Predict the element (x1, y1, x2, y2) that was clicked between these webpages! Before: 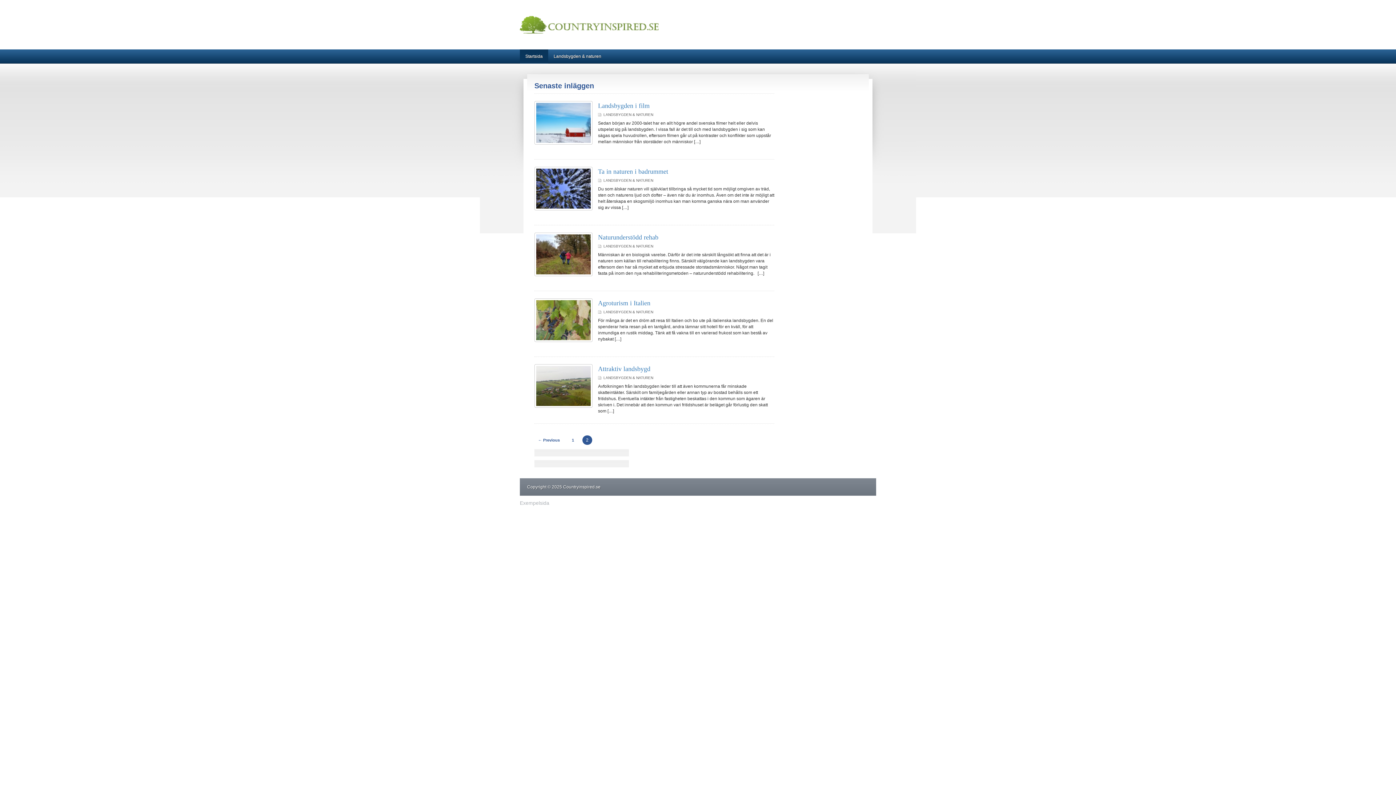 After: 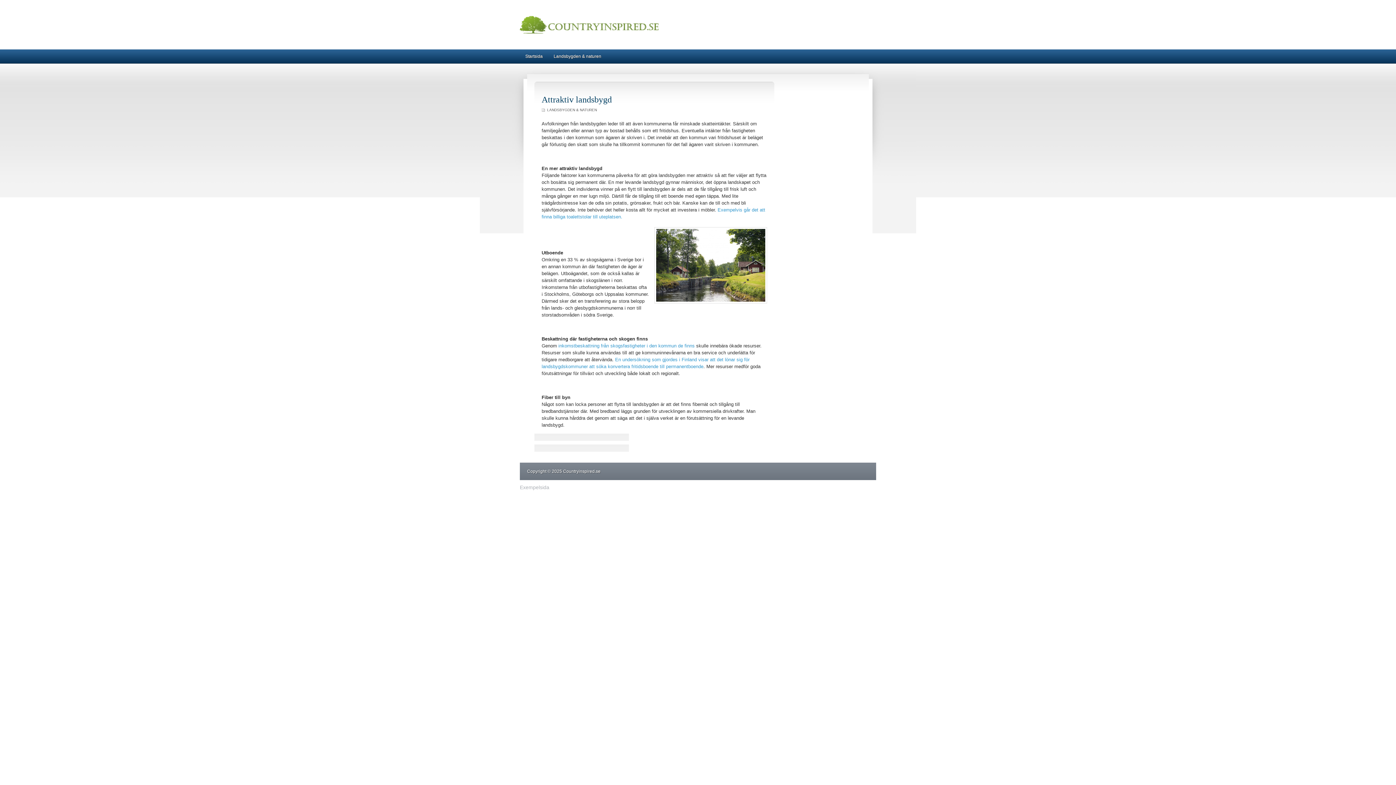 Action: bbox: (534, 364, 592, 408)